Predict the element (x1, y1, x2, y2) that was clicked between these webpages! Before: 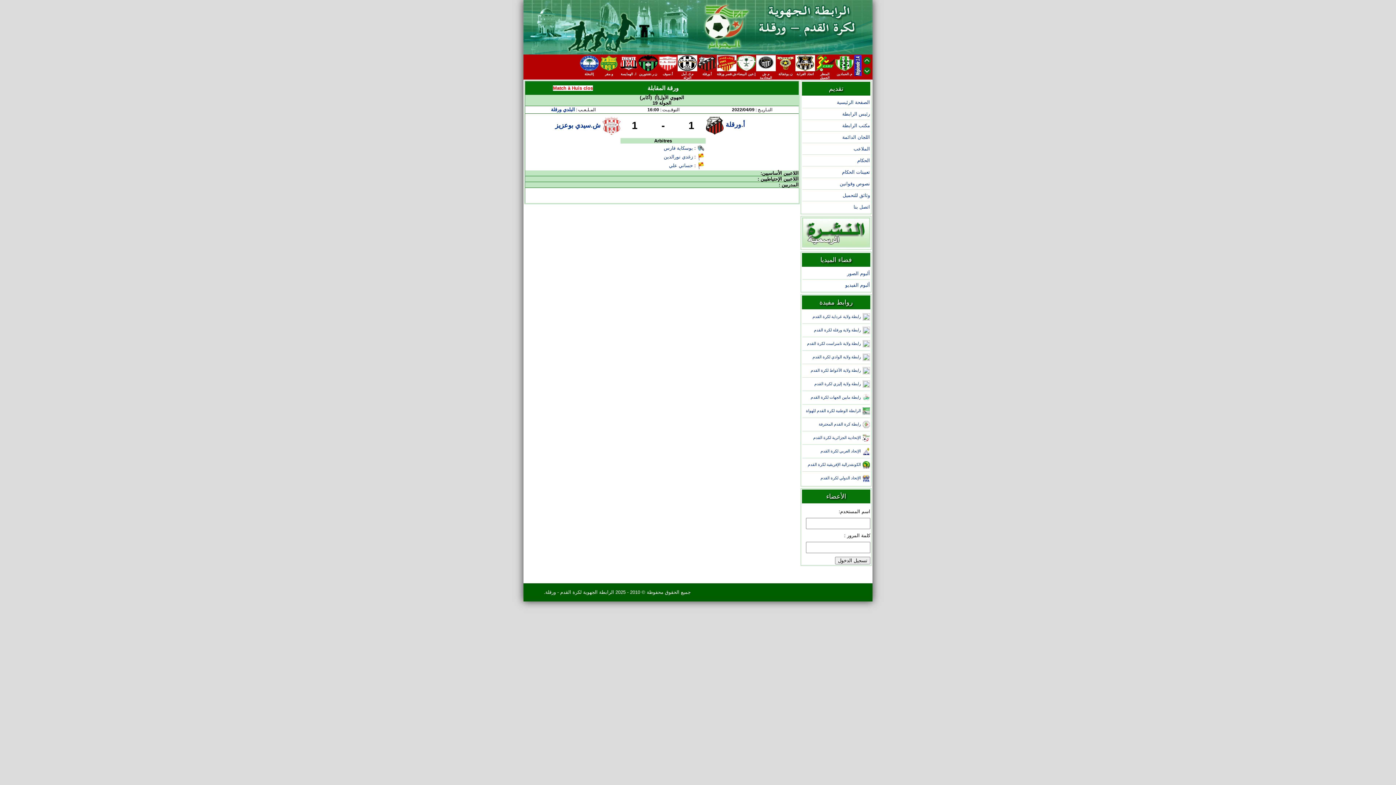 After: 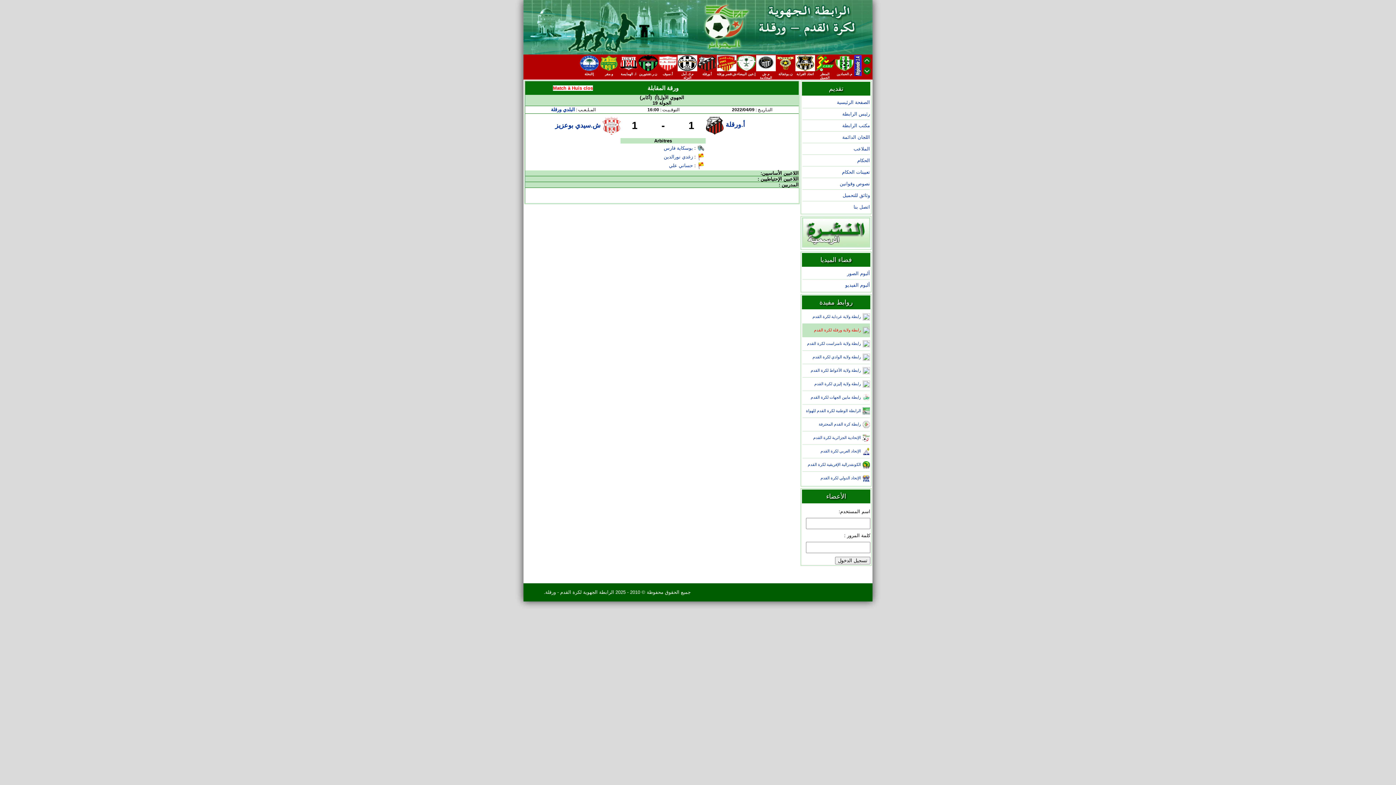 Action: bbox: (802, 323, 870, 336) label: رابطة ولاية ورقلة لكرة القدم